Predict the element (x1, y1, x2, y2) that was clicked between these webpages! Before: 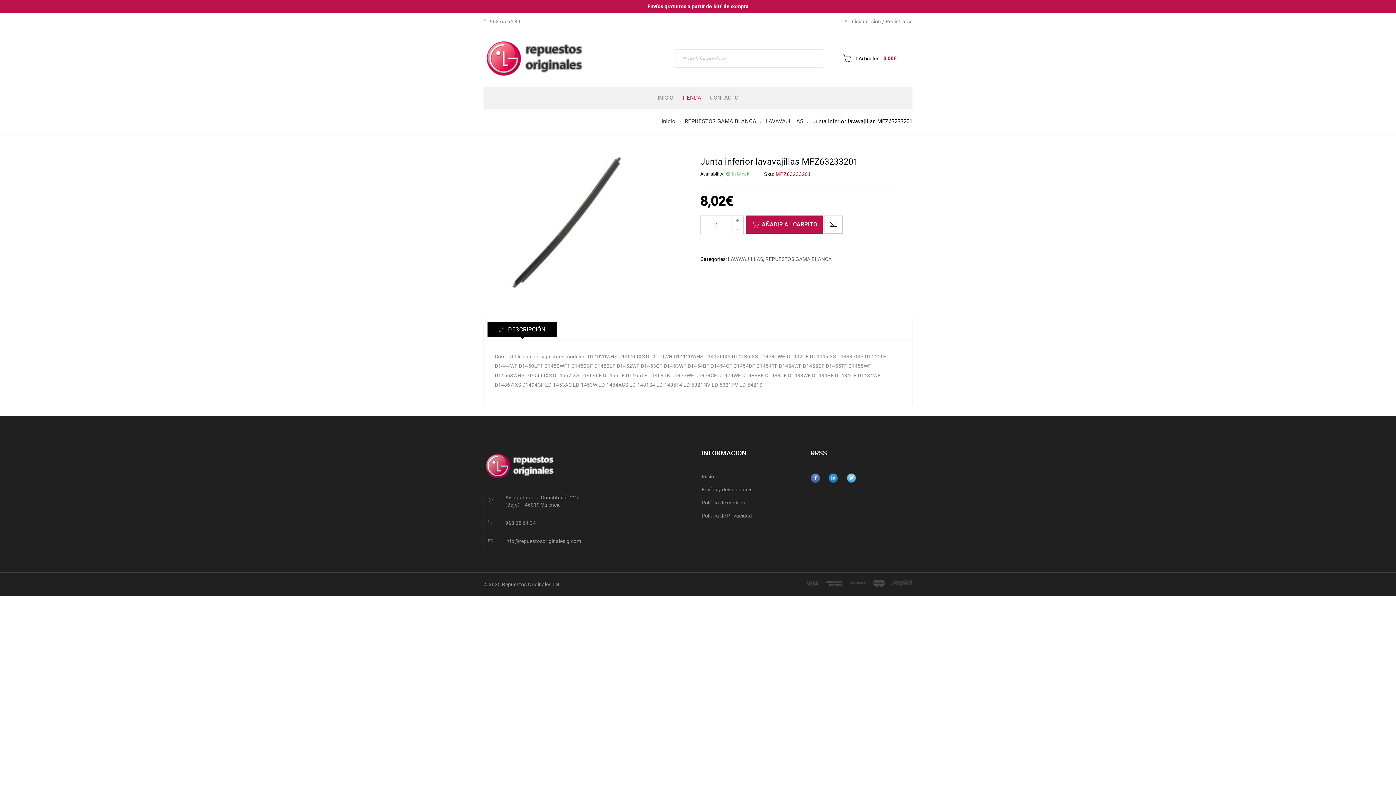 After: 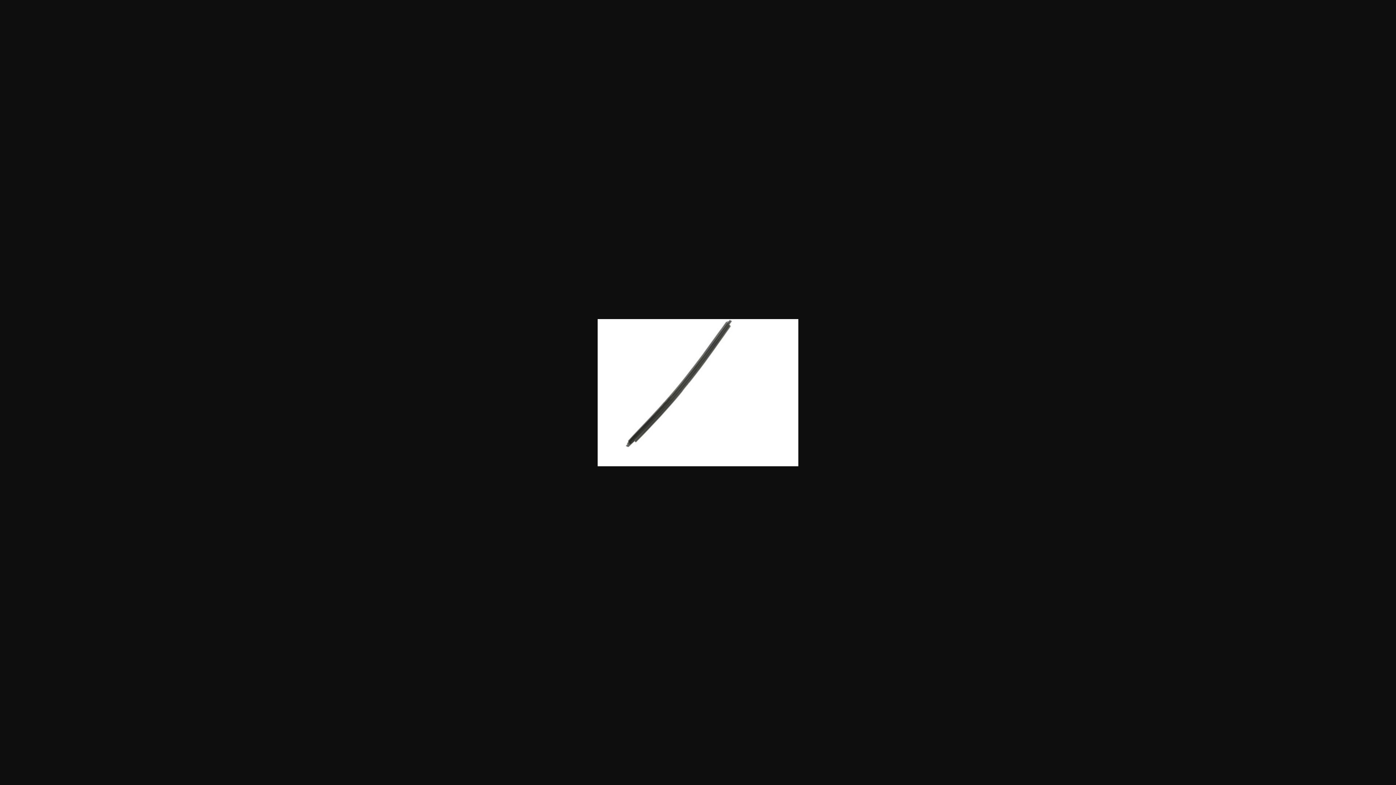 Action: bbox: (483, 156, 689, 307)